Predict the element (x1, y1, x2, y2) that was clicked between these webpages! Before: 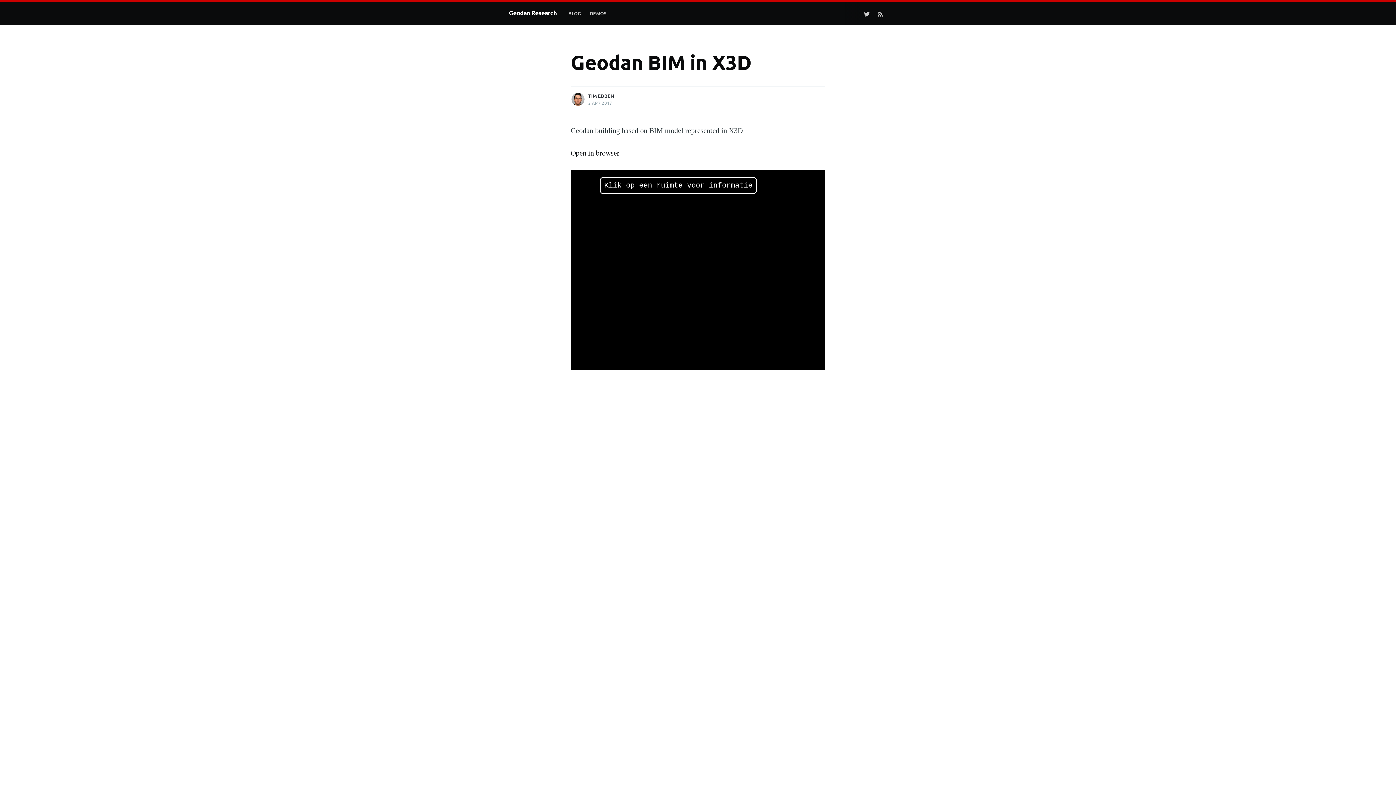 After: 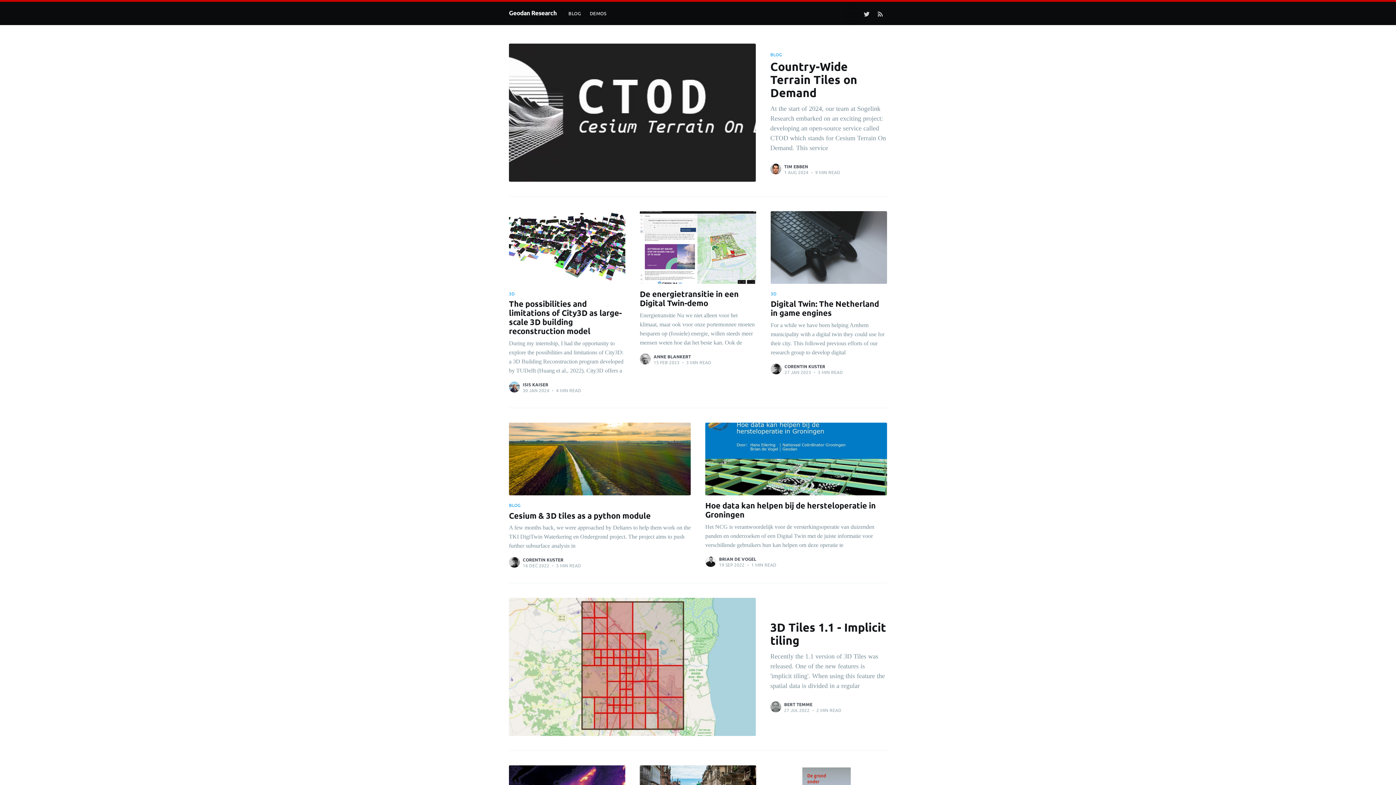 Action: label: Geodan Research bbox: (509, 5, 556, 20)